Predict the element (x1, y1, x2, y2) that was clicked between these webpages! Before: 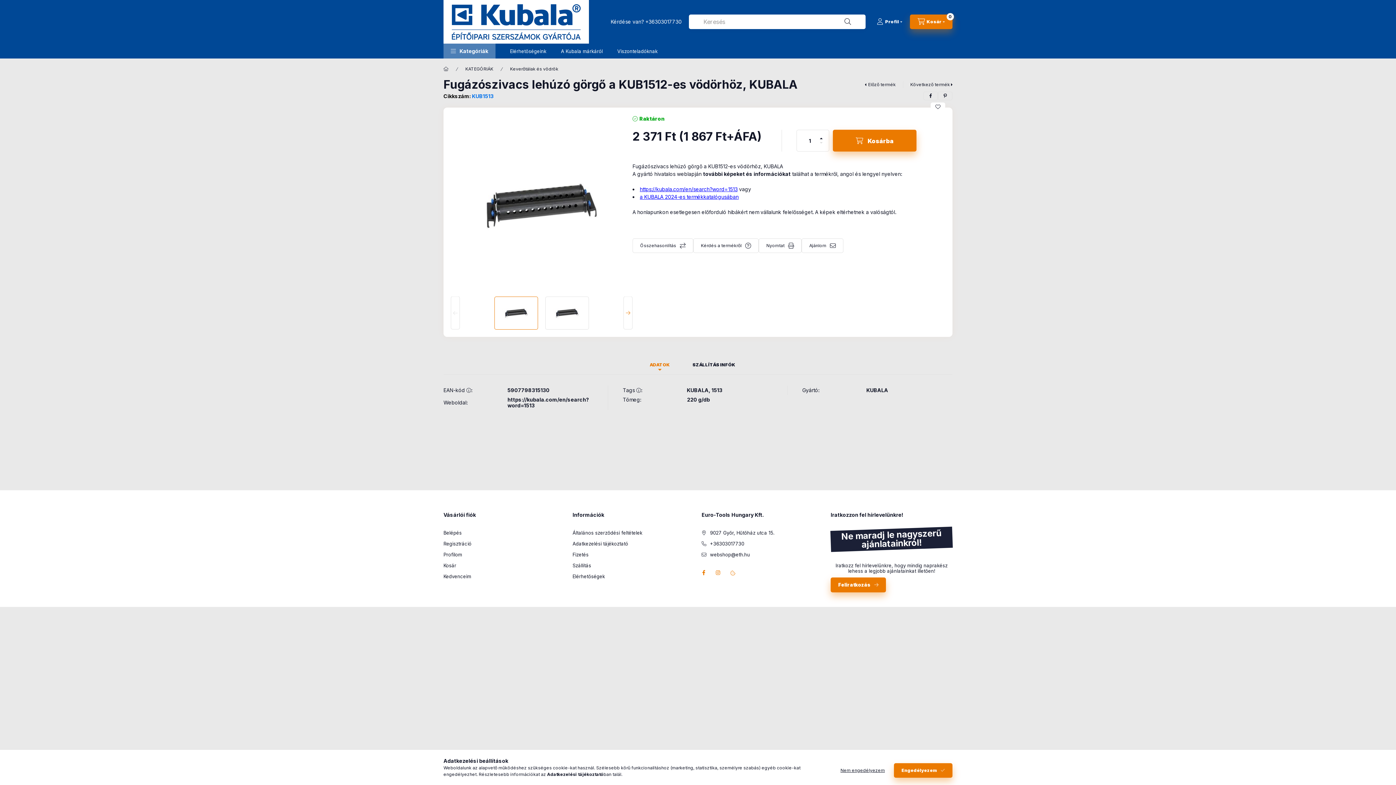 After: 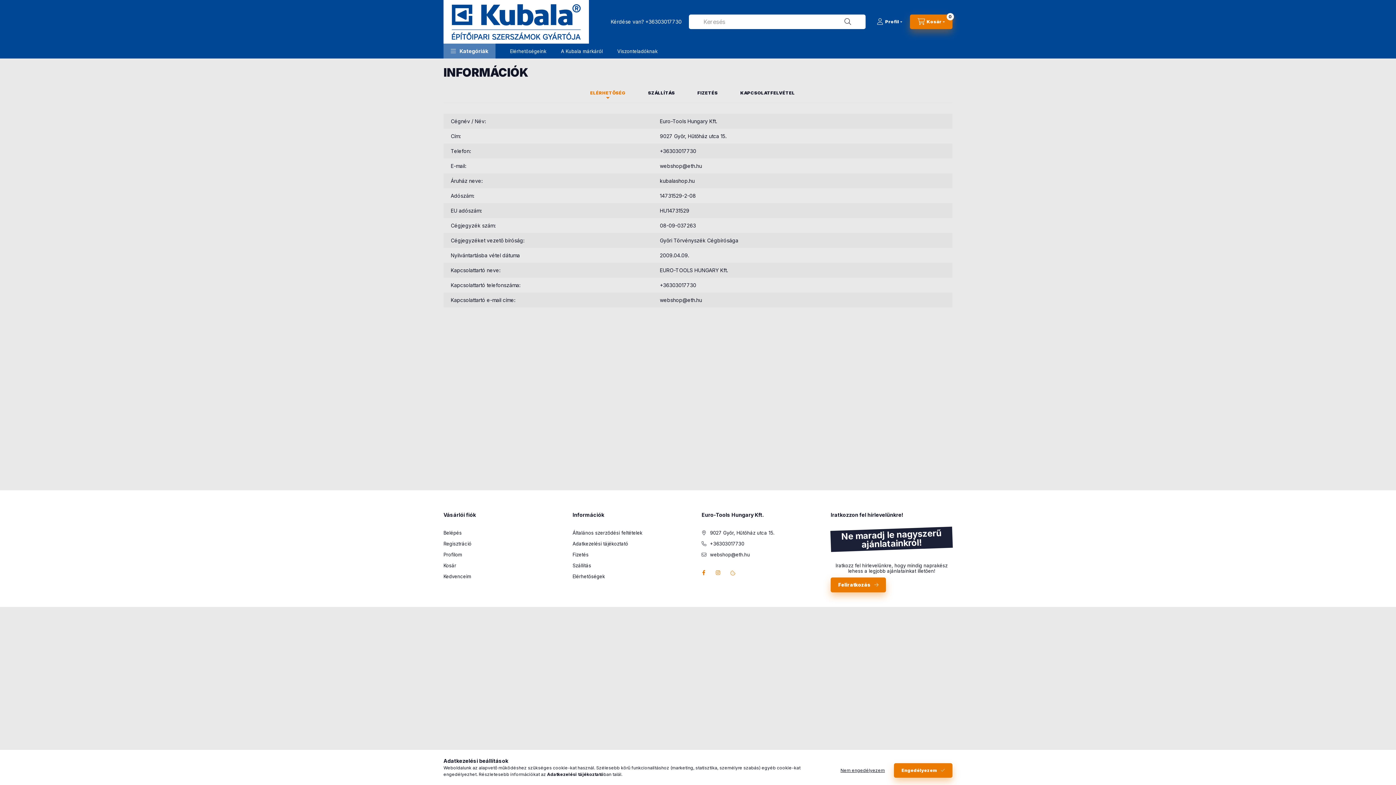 Action: label: Elérhetőségek bbox: (572, 573, 605, 580)